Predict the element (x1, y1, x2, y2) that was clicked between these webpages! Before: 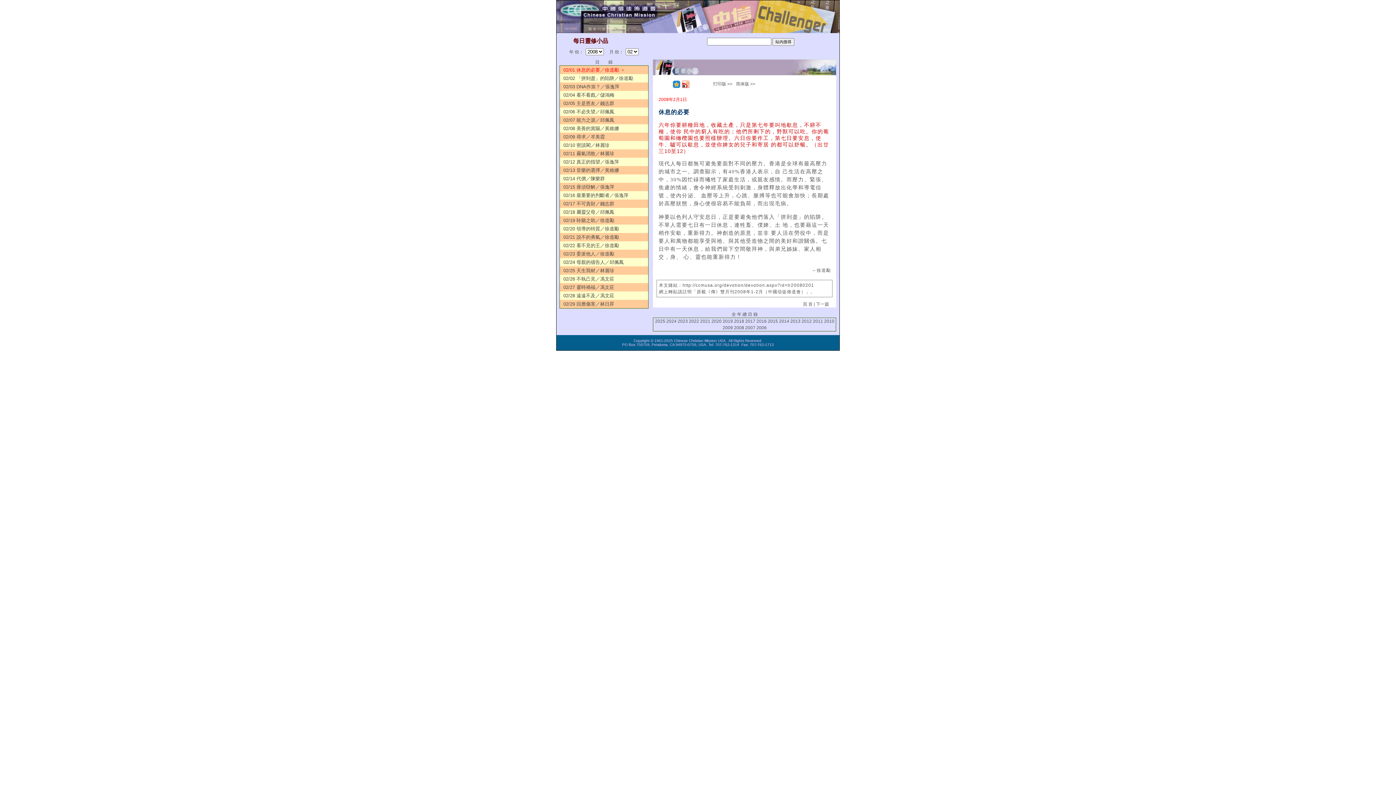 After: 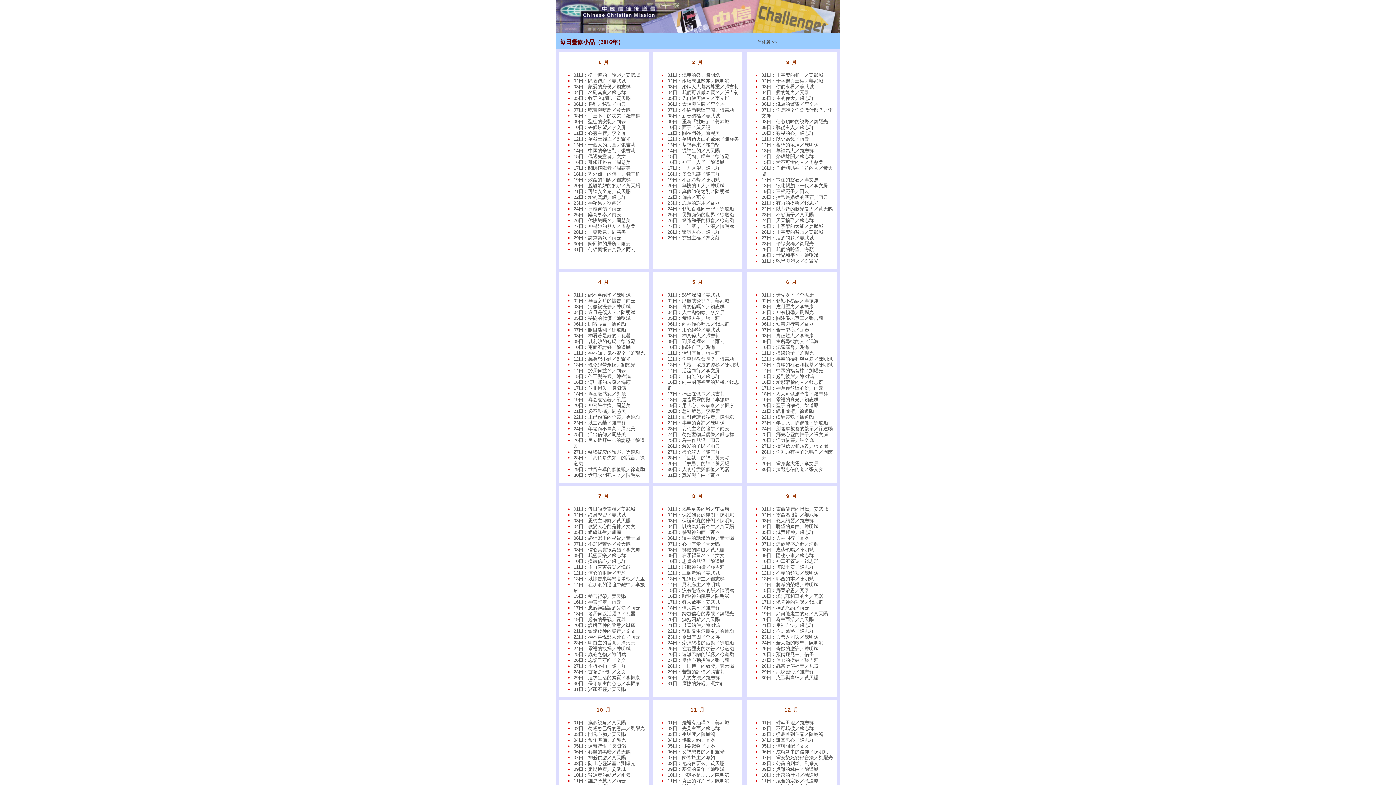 Action: bbox: (756, 318, 766, 323) label: 2016